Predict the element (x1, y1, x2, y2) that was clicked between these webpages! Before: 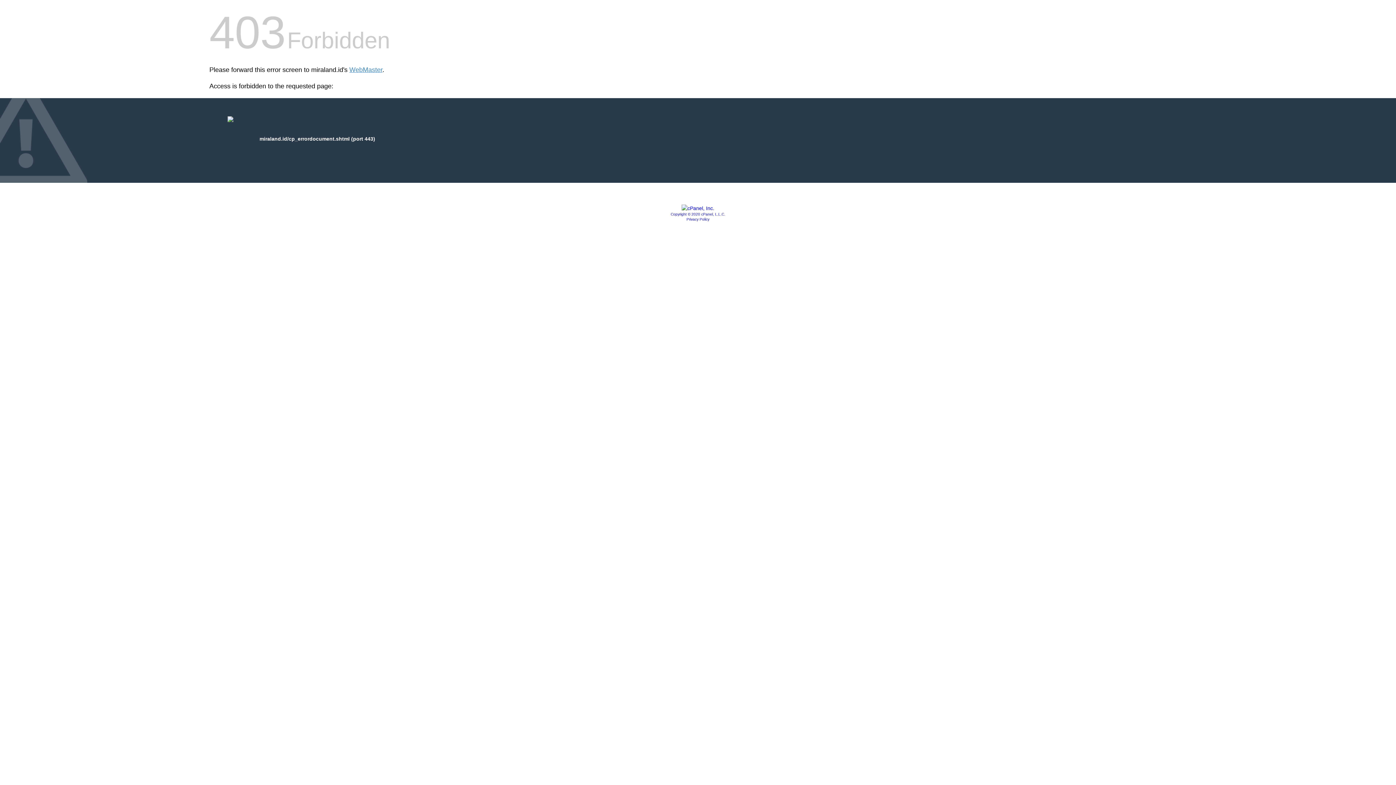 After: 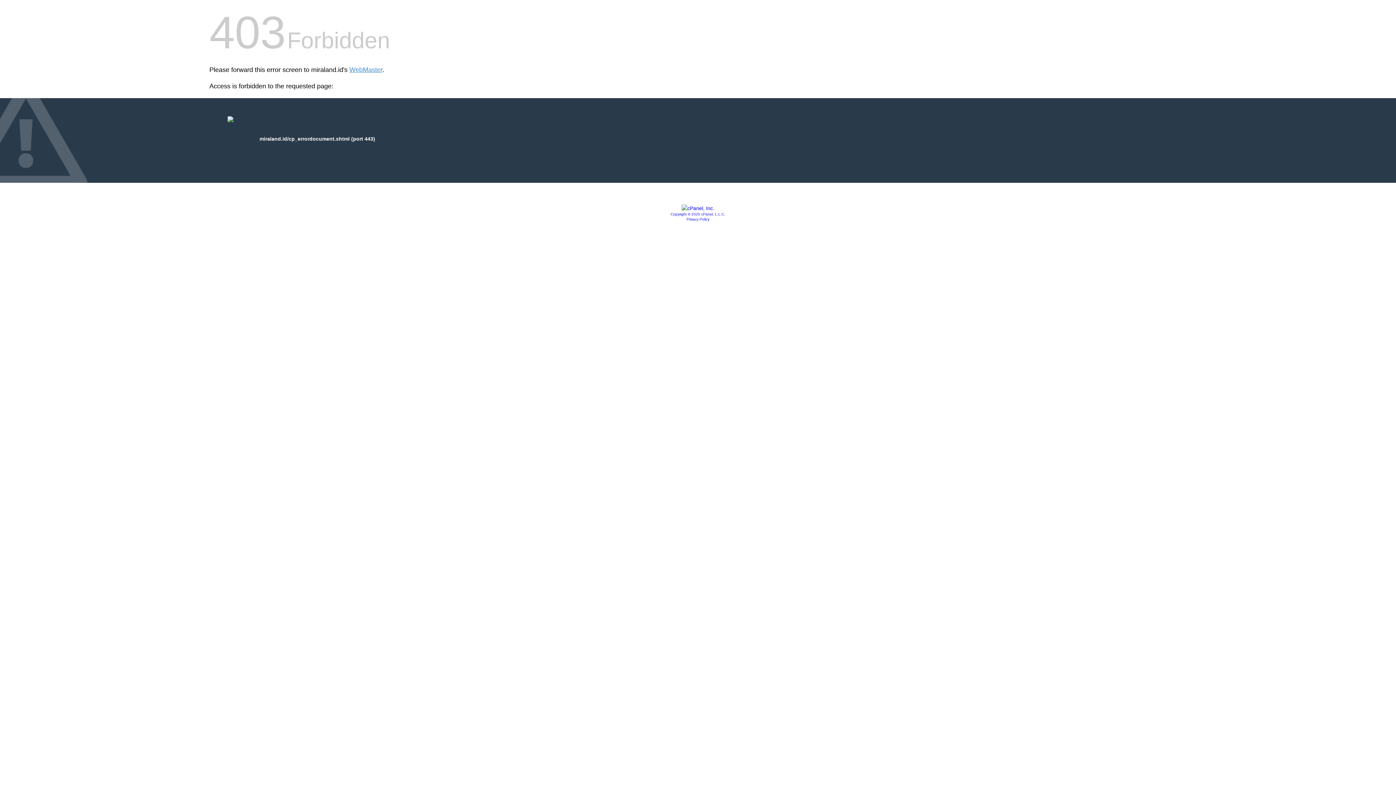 Action: label: Privacy Policy bbox: (686, 217, 709, 221)